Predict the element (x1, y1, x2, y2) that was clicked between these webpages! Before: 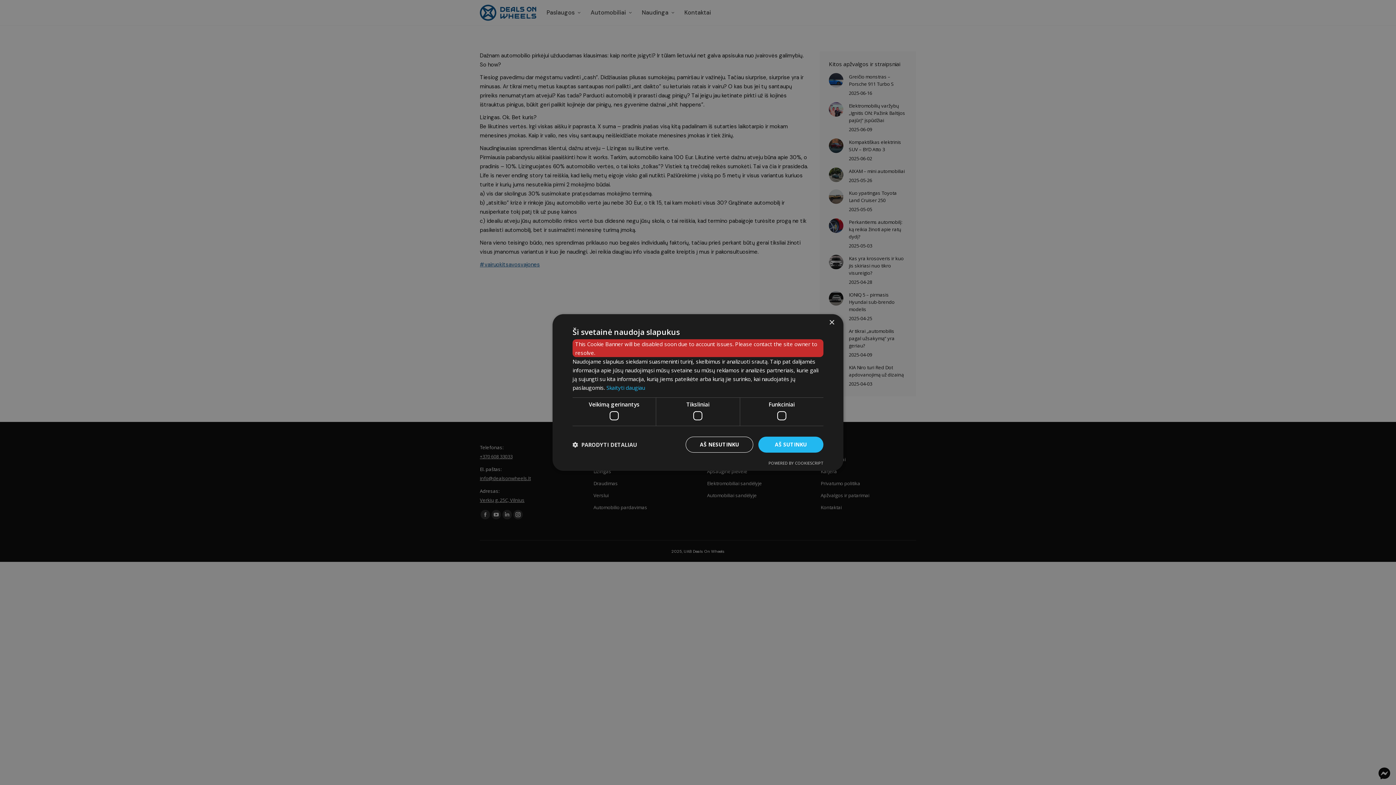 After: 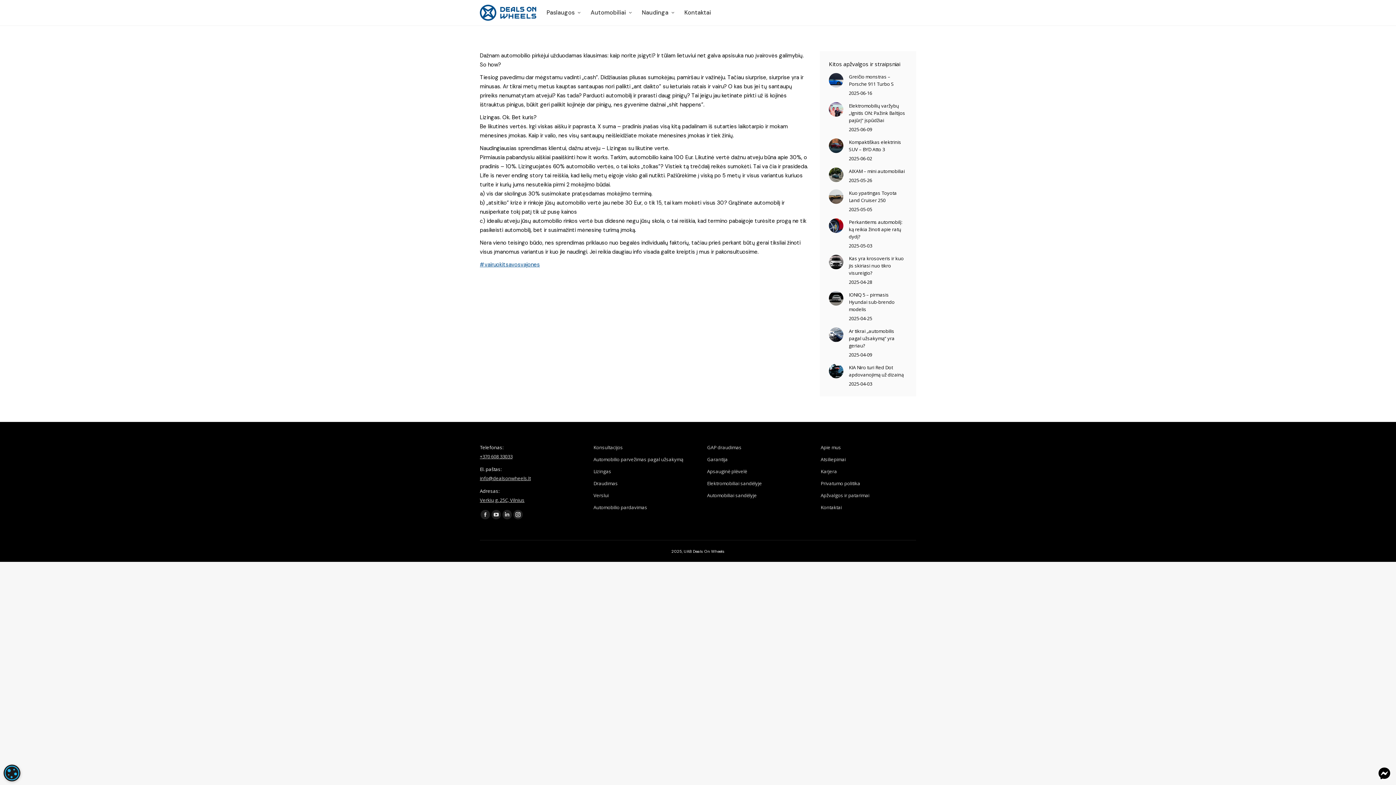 Action: bbox: (829, 320, 834, 325) label: Close